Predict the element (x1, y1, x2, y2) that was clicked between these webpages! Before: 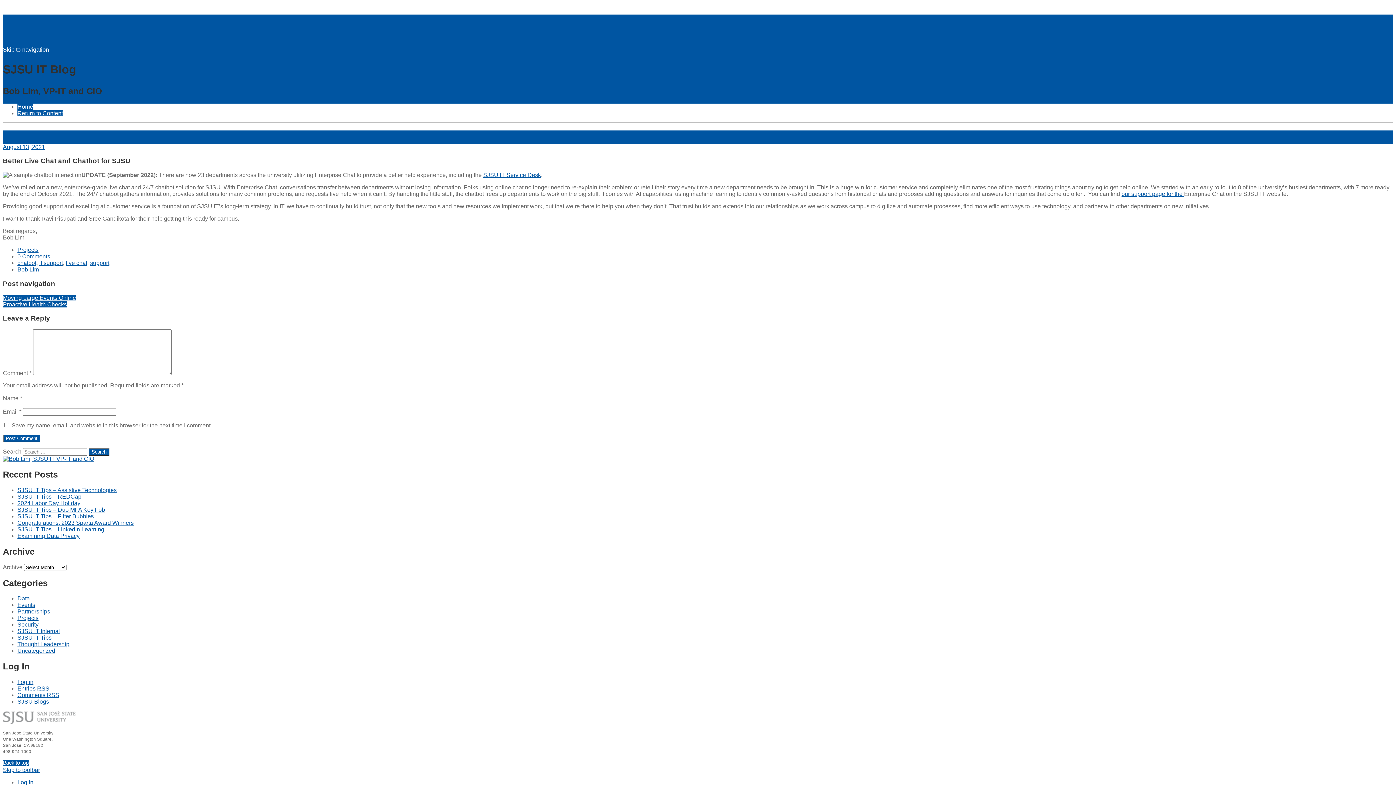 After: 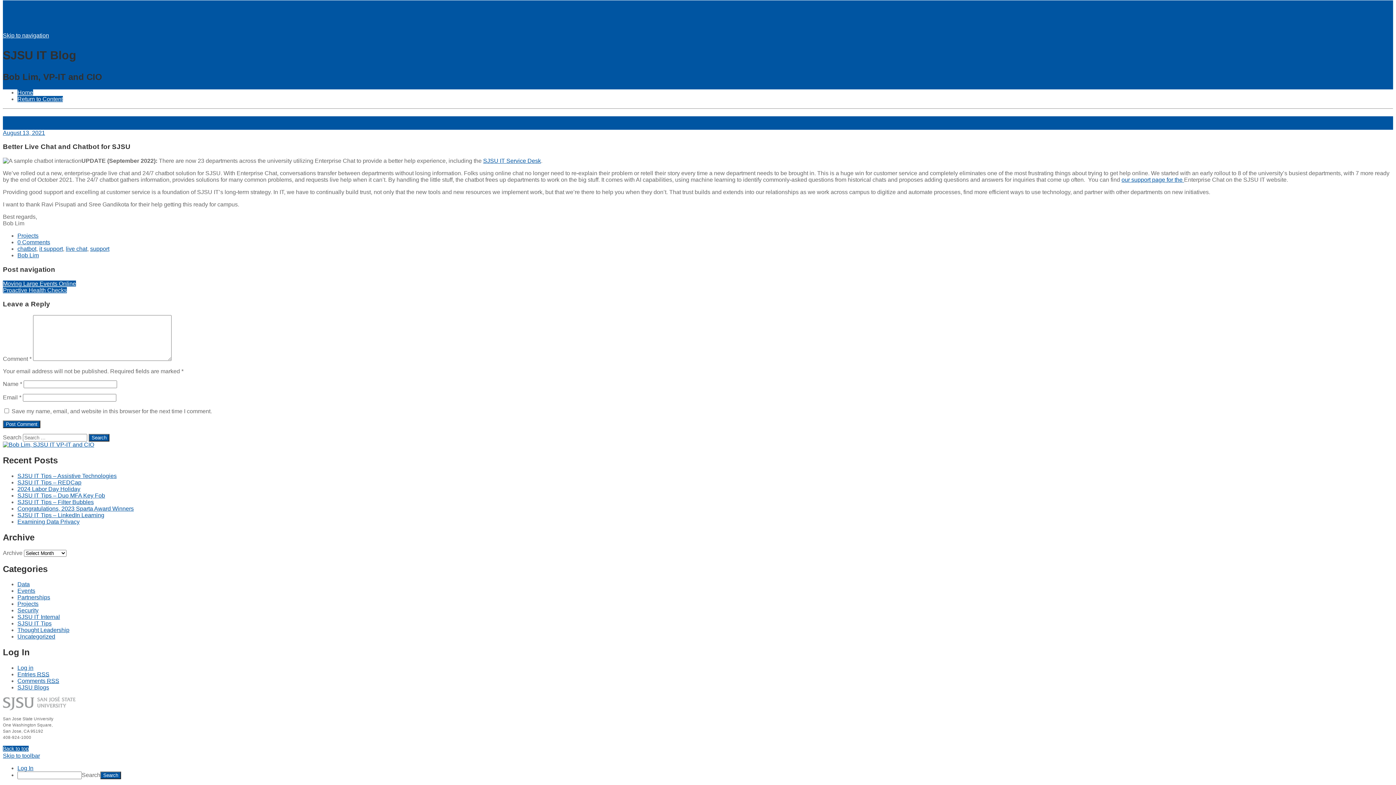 Action: label: Return to Content bbox: (17, 110, 62, 116)